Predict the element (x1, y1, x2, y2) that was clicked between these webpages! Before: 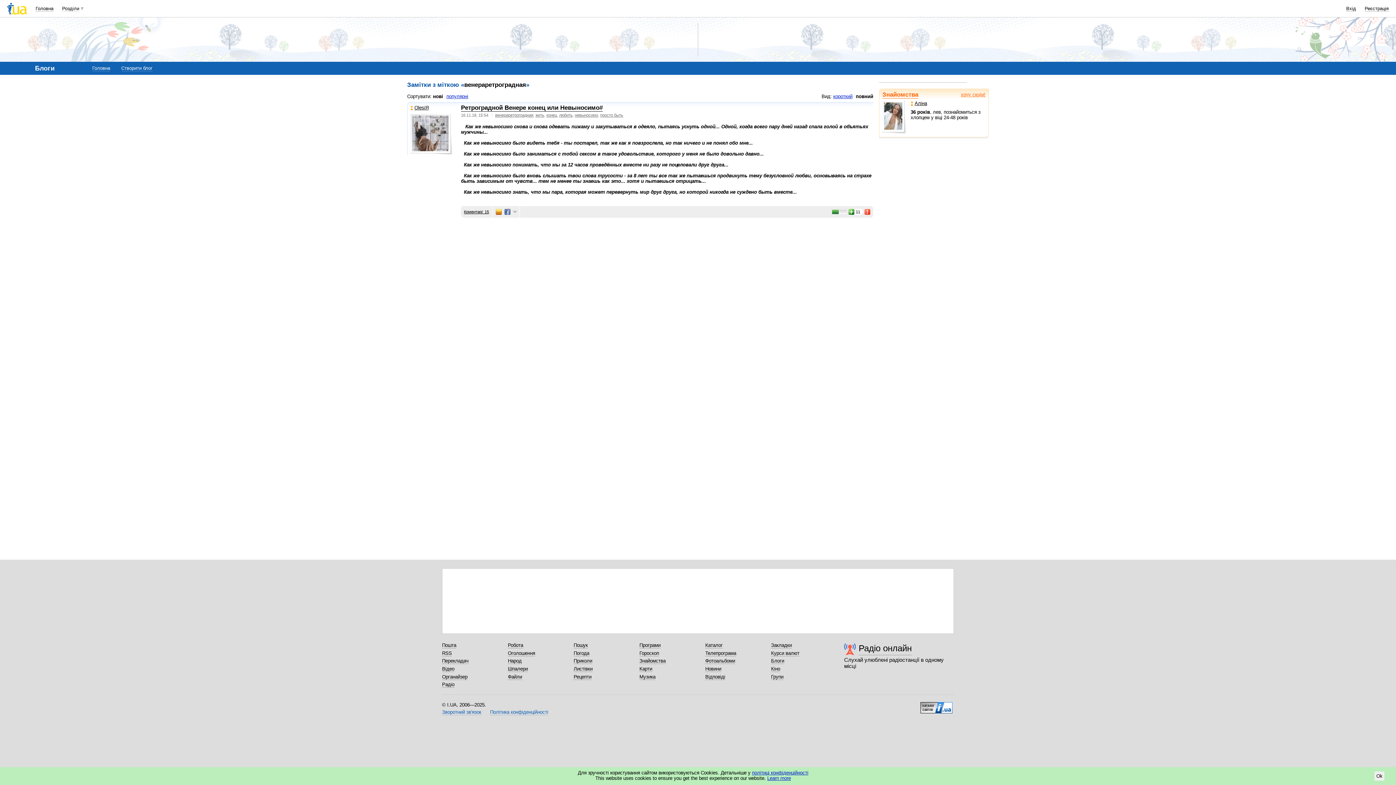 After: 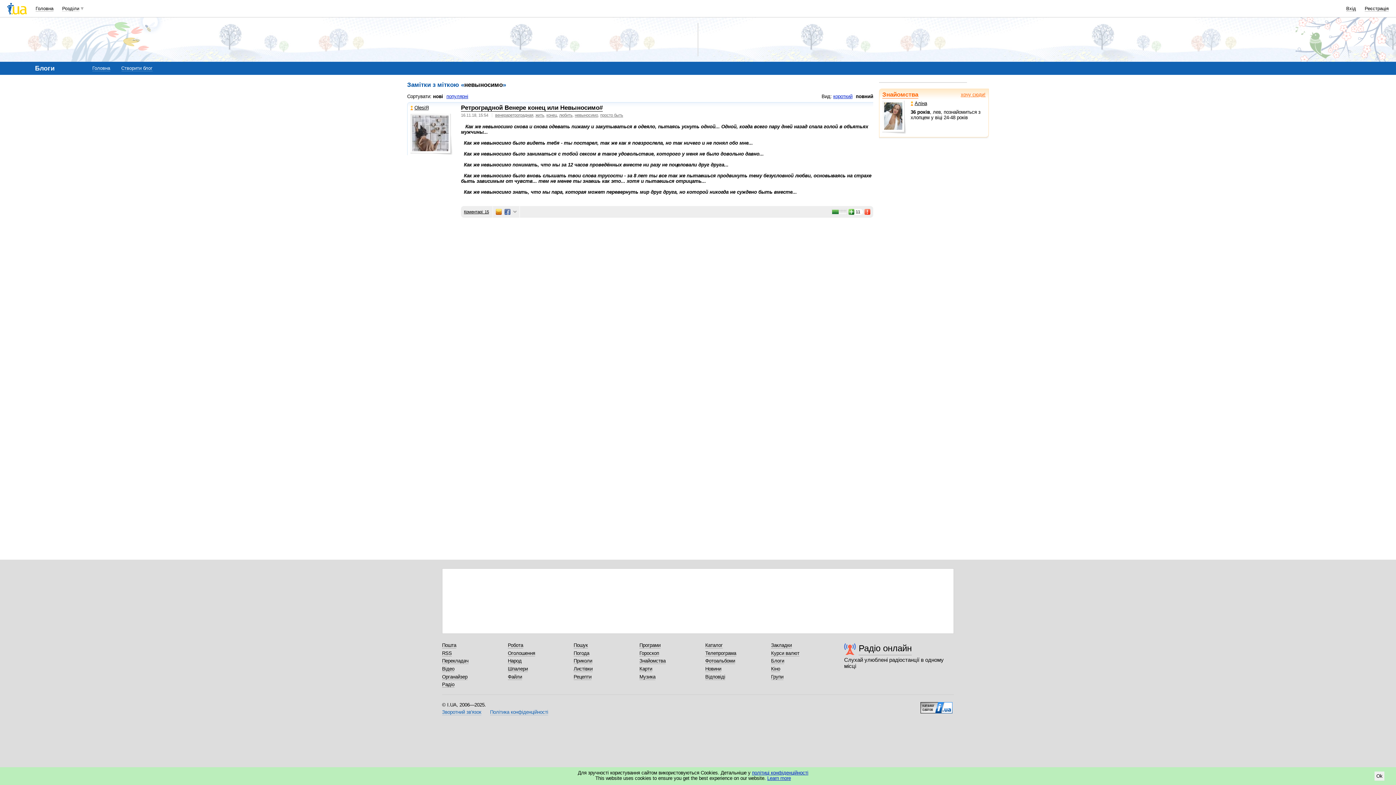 Action: label: невыносимо bbox: (574, 113, 598, 117)